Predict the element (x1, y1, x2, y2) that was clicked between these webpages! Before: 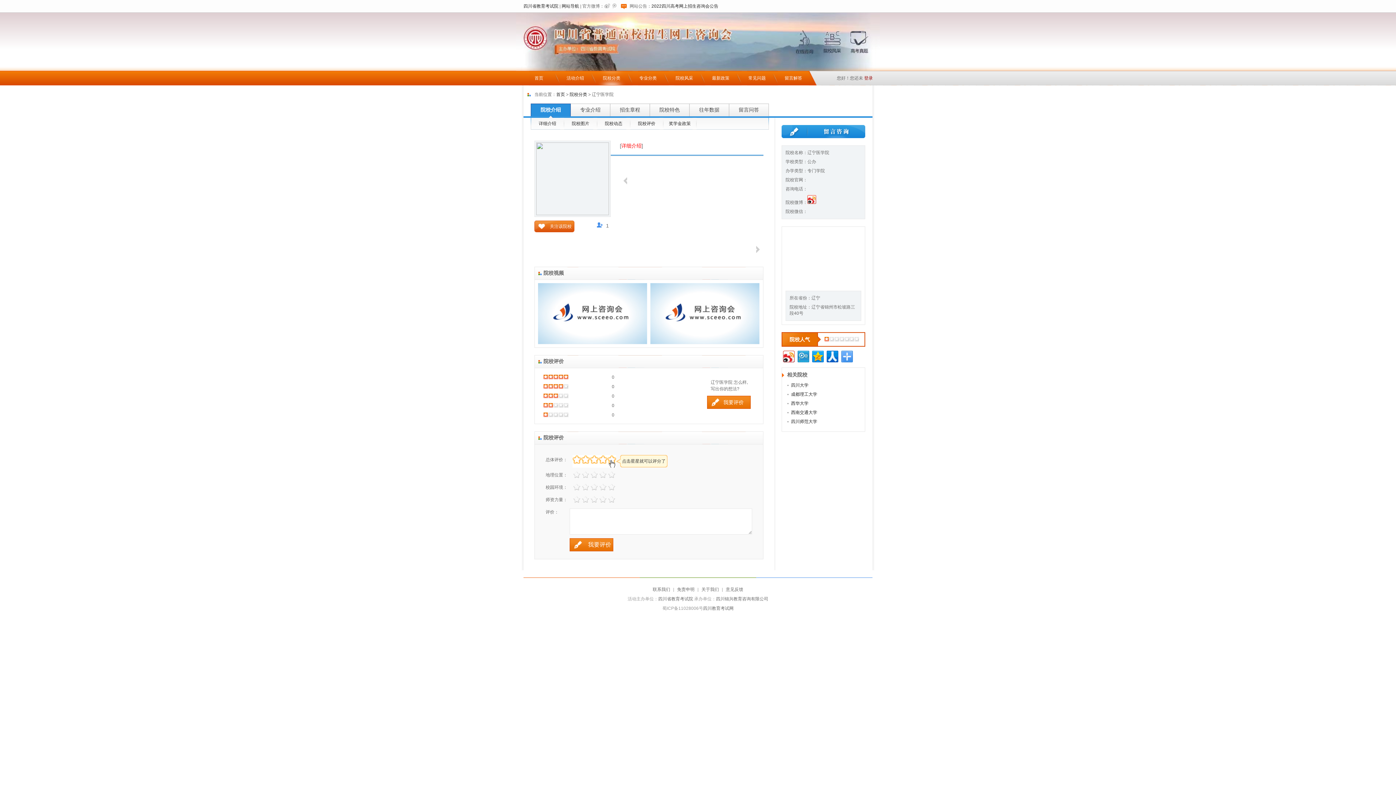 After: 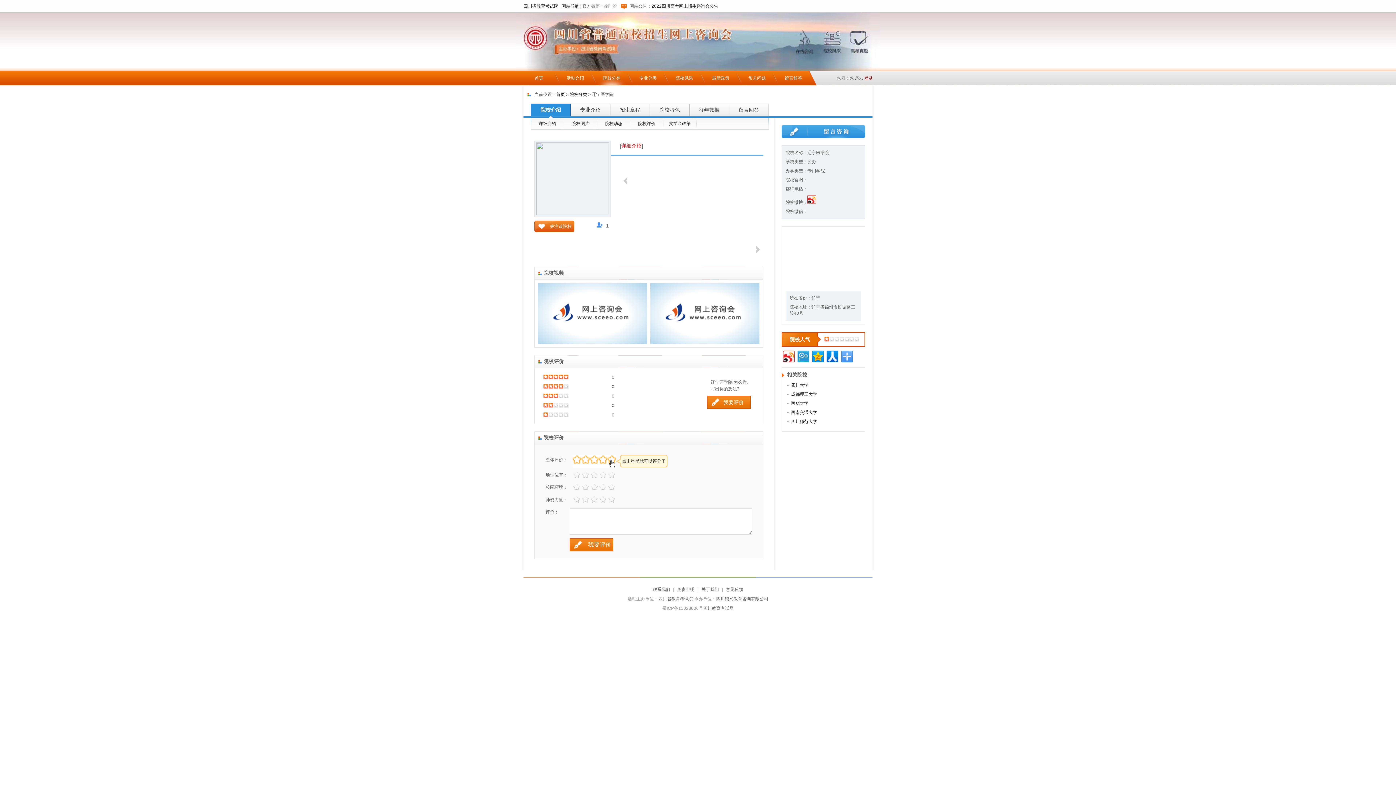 Action: bbox: (781, 125, 865, 138)